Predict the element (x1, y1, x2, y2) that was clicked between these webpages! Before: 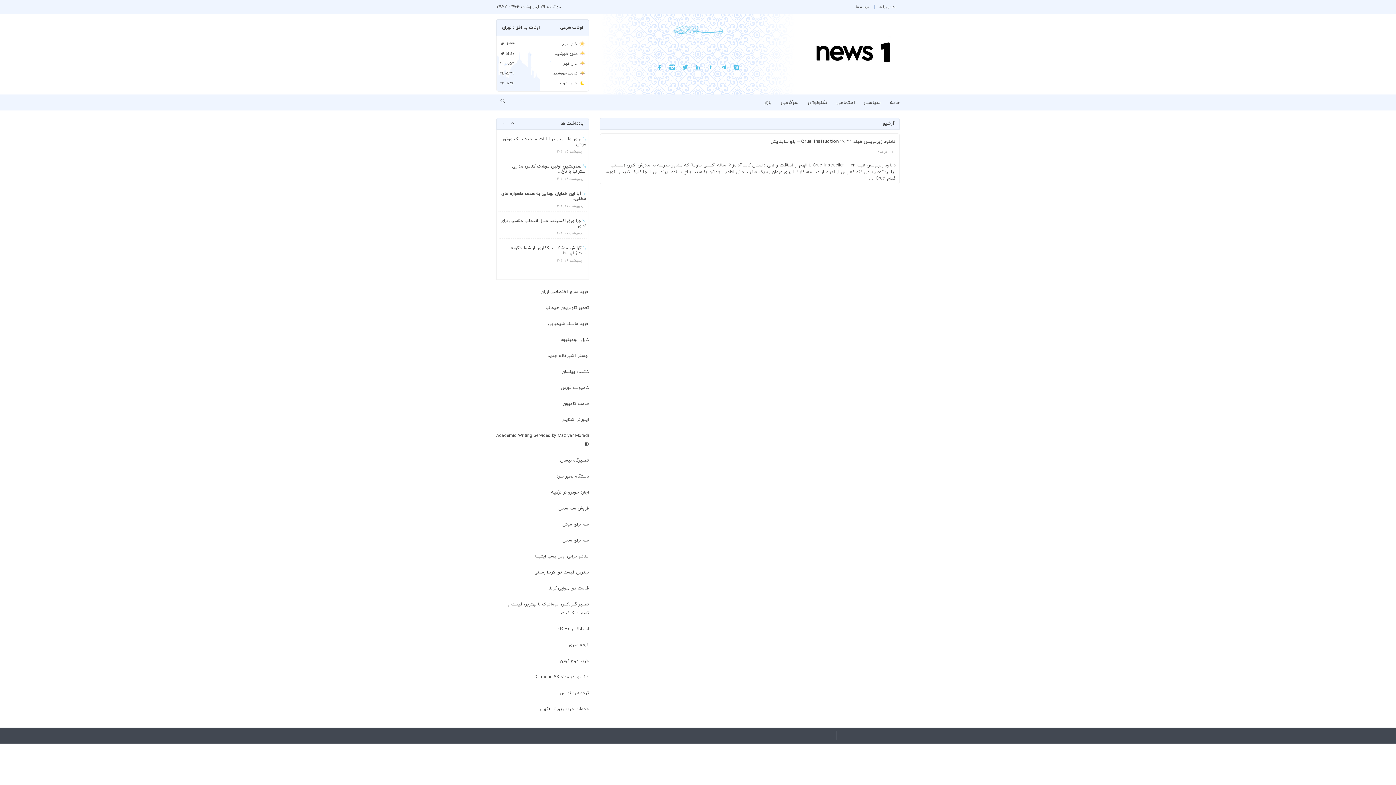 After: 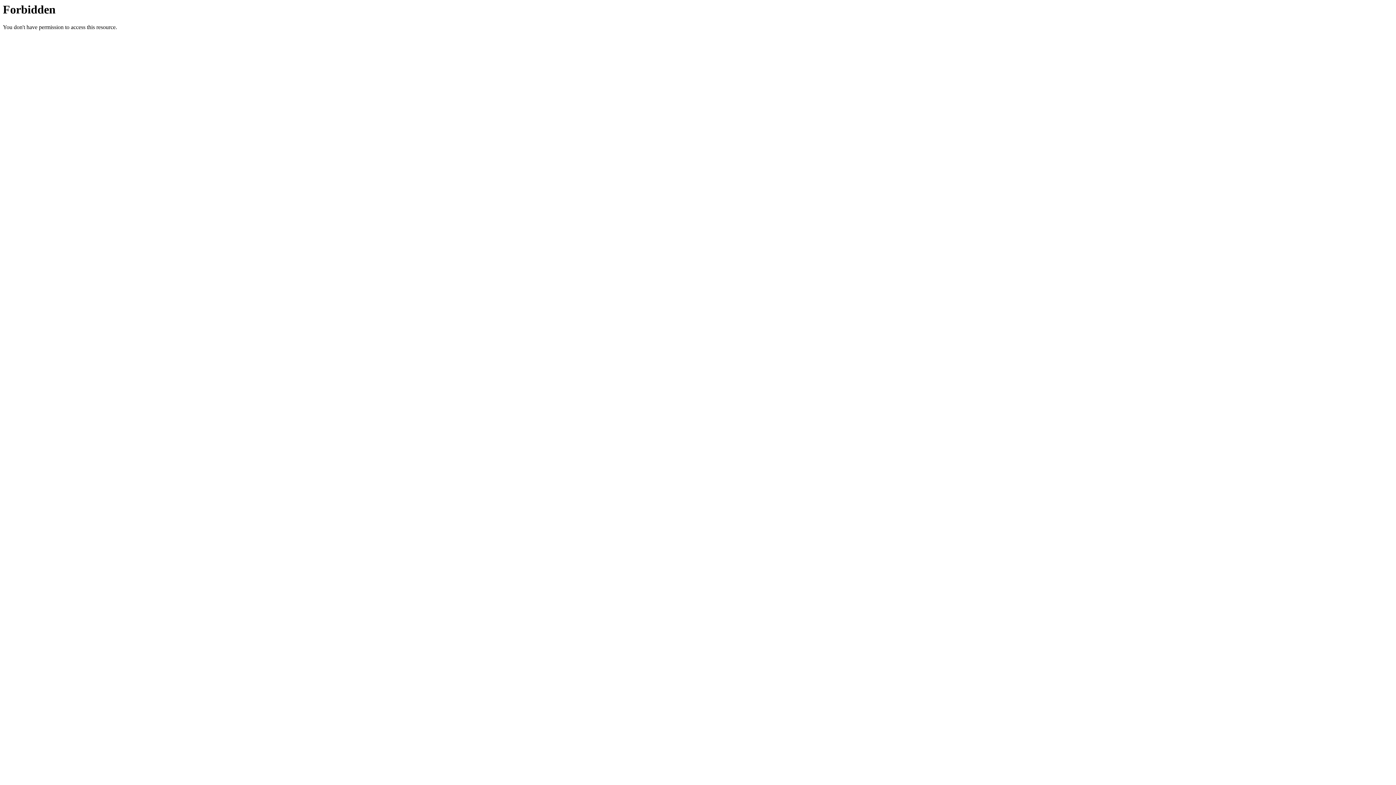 Action: bbox: (562, 537, 589, 543) label: سم برای ساس